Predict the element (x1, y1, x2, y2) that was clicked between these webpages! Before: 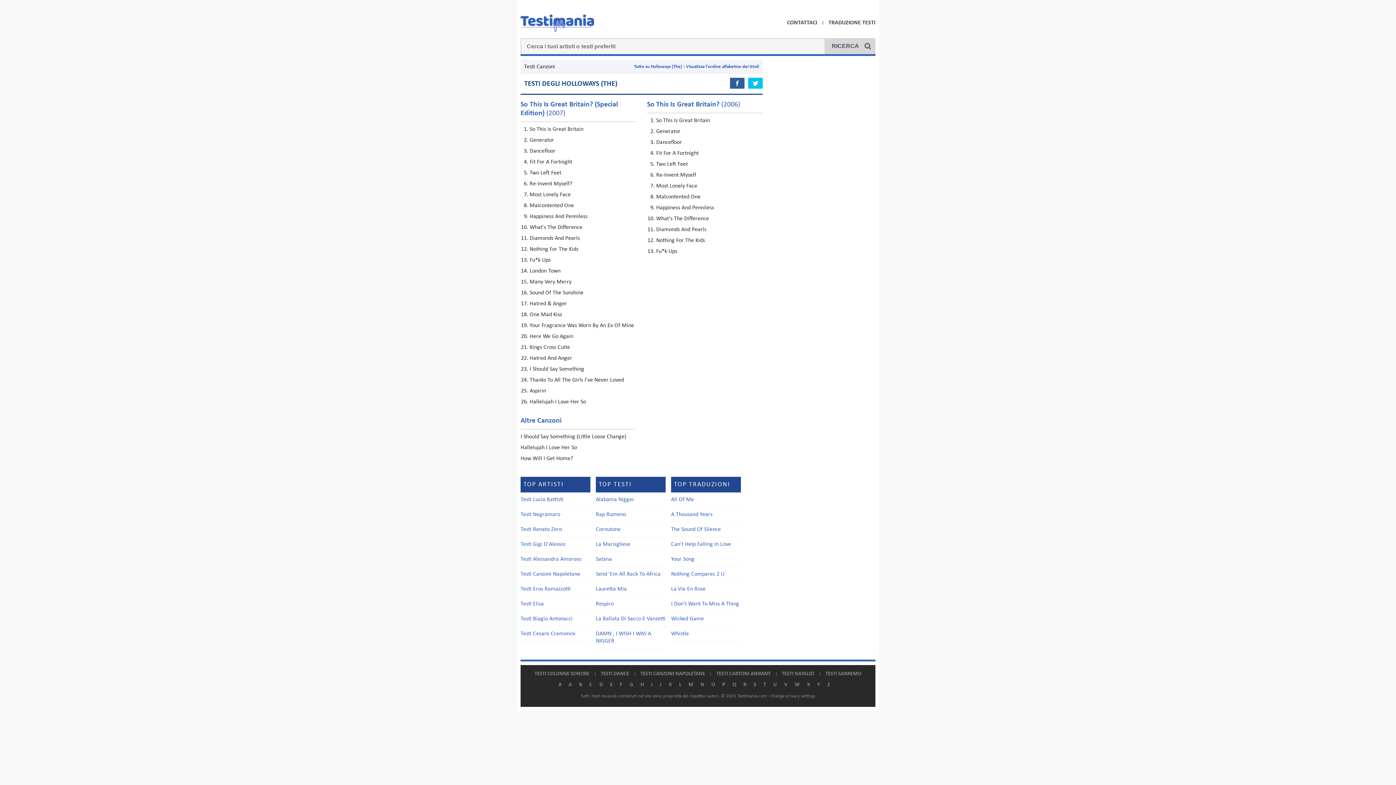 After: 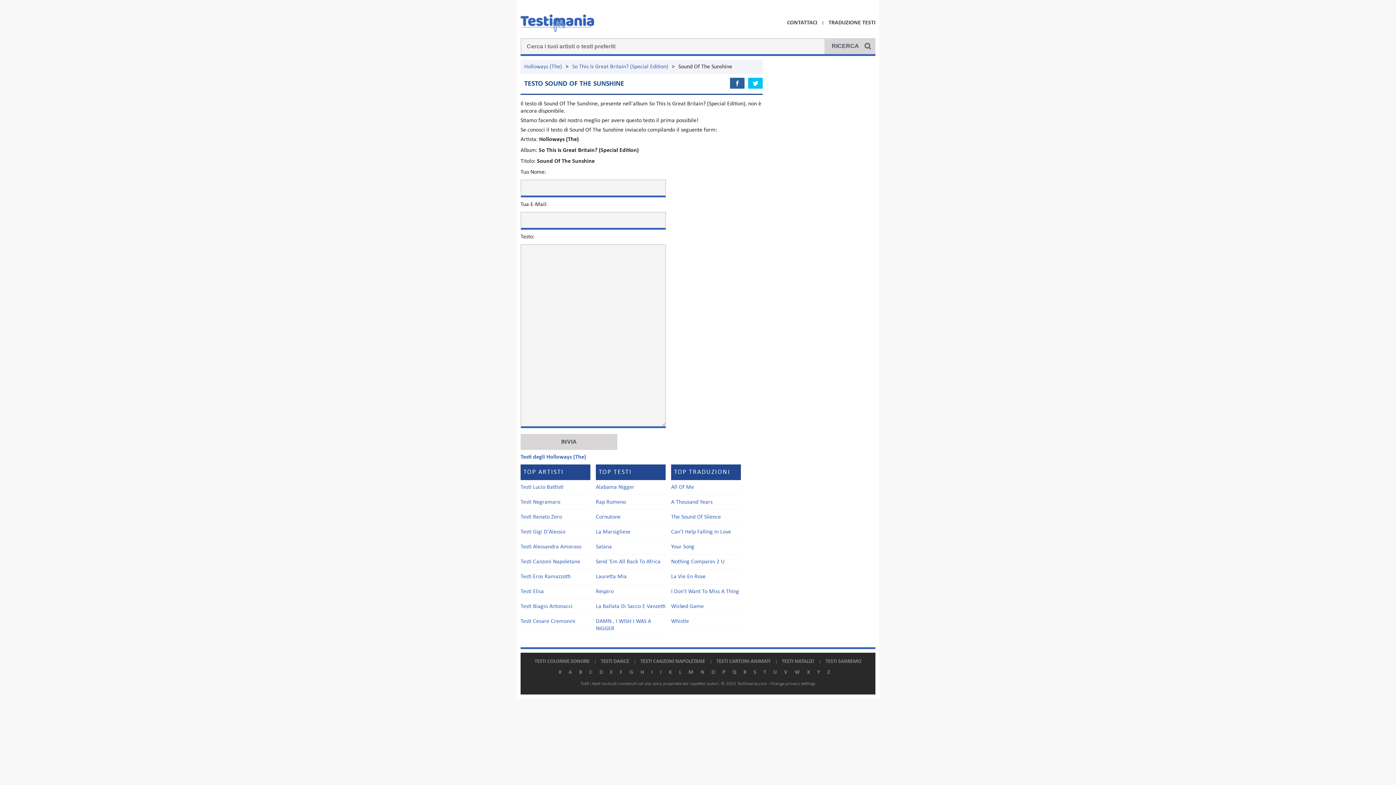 Action: bbox: (529, 290, 583, 296) label: Sound Of The Sunshine